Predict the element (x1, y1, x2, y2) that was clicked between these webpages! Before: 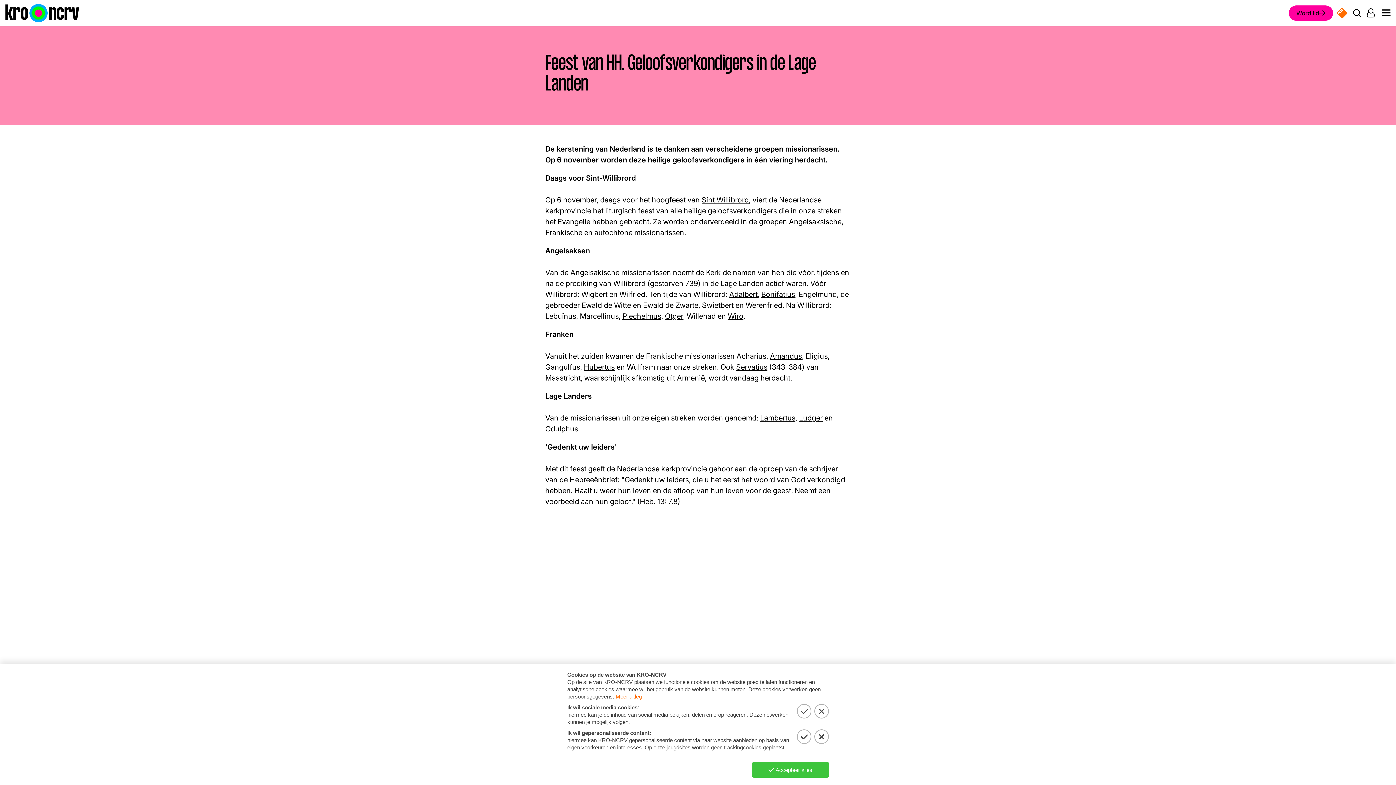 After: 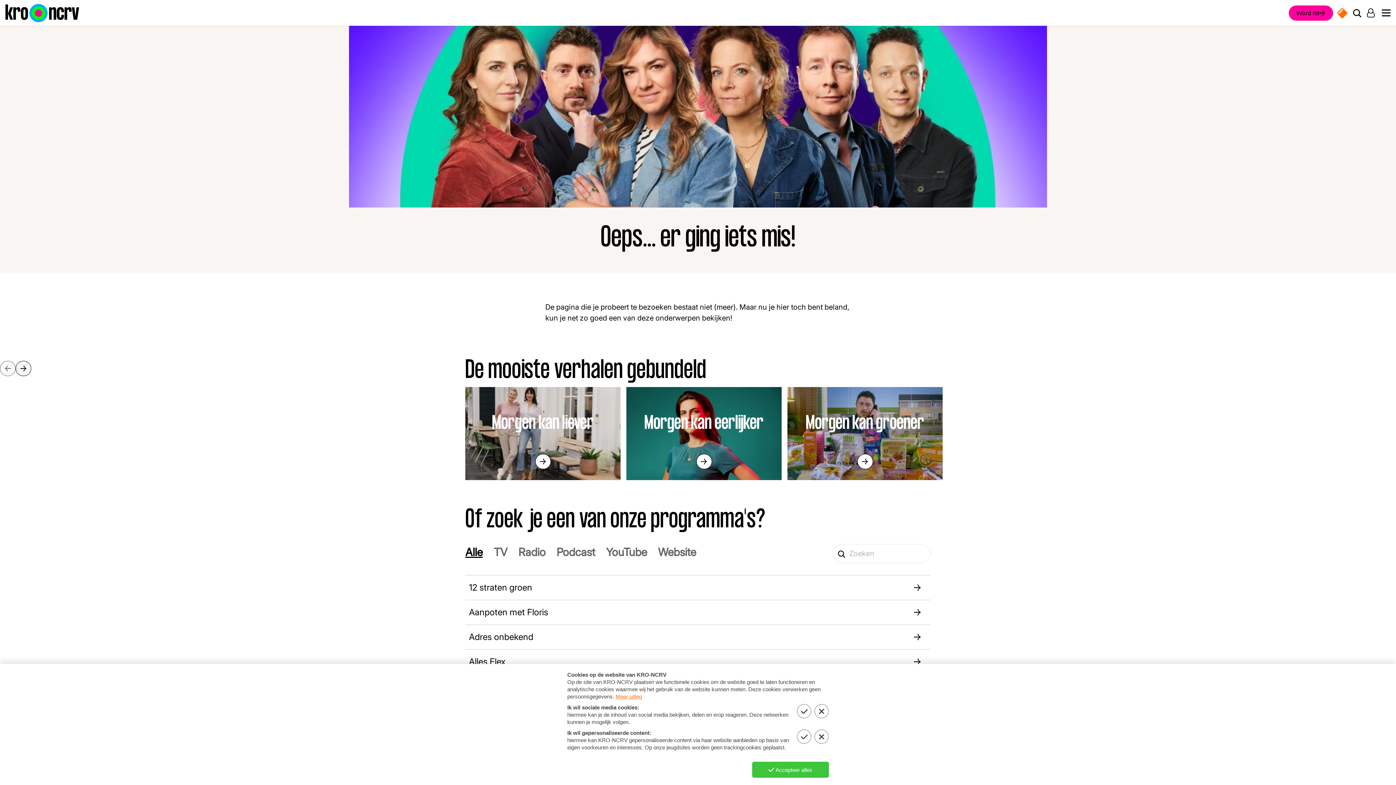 Action: bbox: (701, 195, 749, 204) label: Sint Willibrord